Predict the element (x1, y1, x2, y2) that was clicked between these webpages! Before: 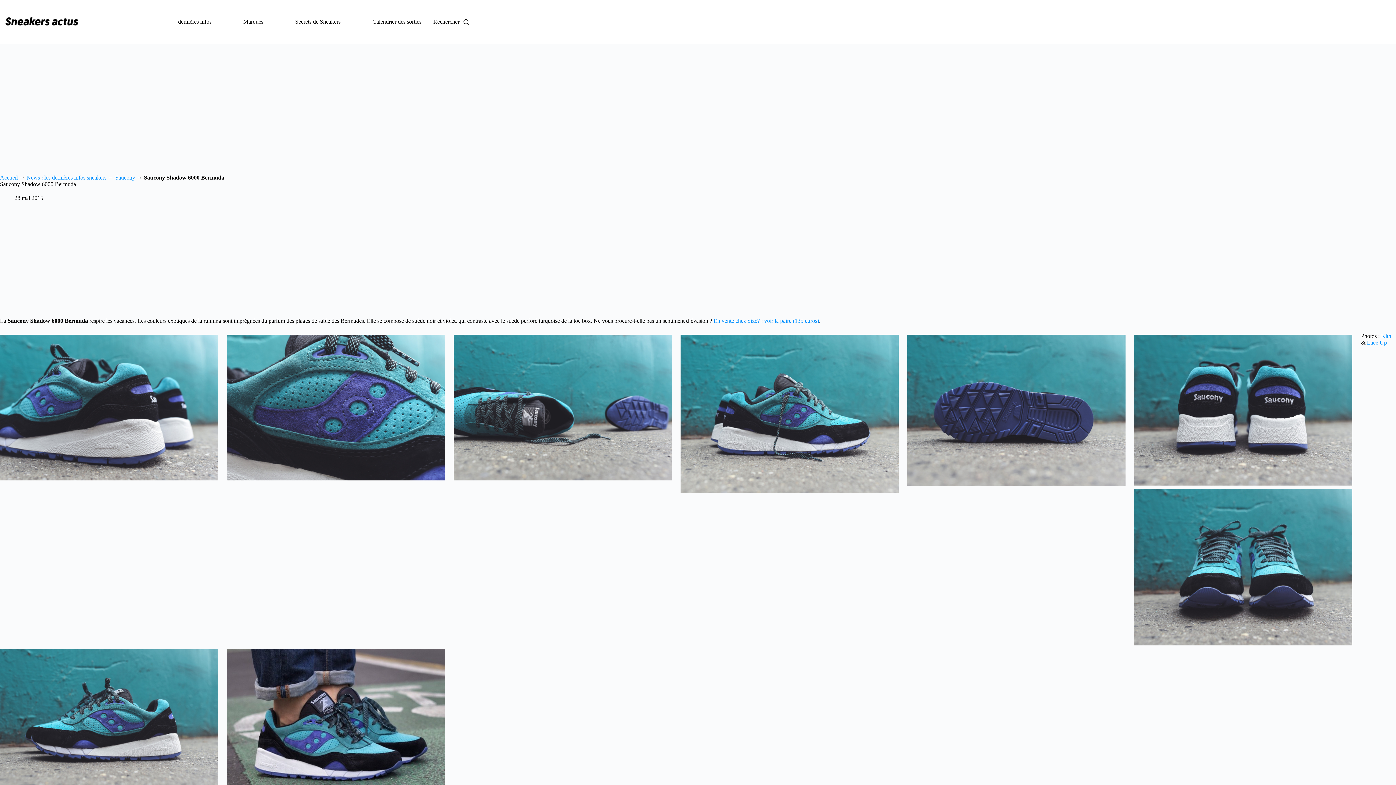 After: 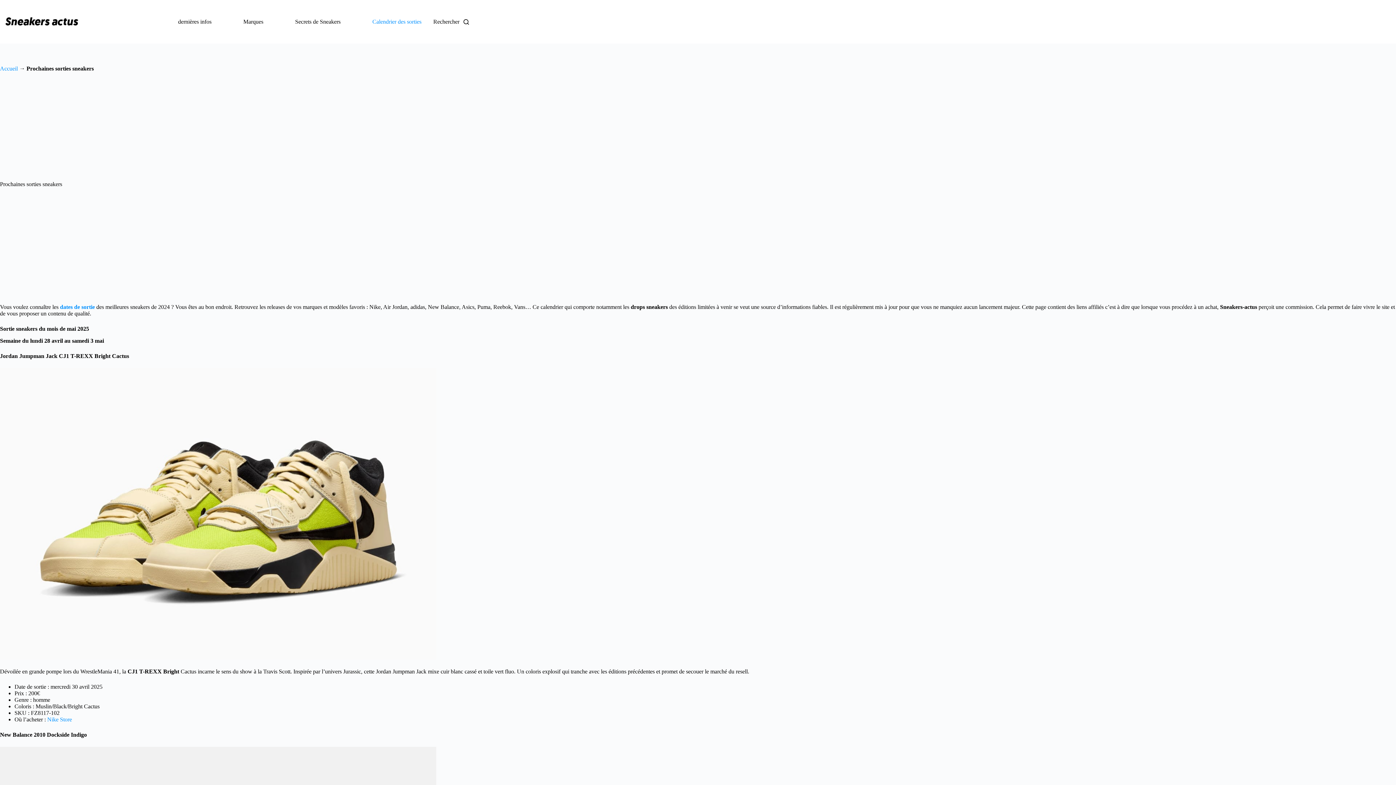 Action: label: Calendrier des sorties bbox: (367, 0, 426, 43)